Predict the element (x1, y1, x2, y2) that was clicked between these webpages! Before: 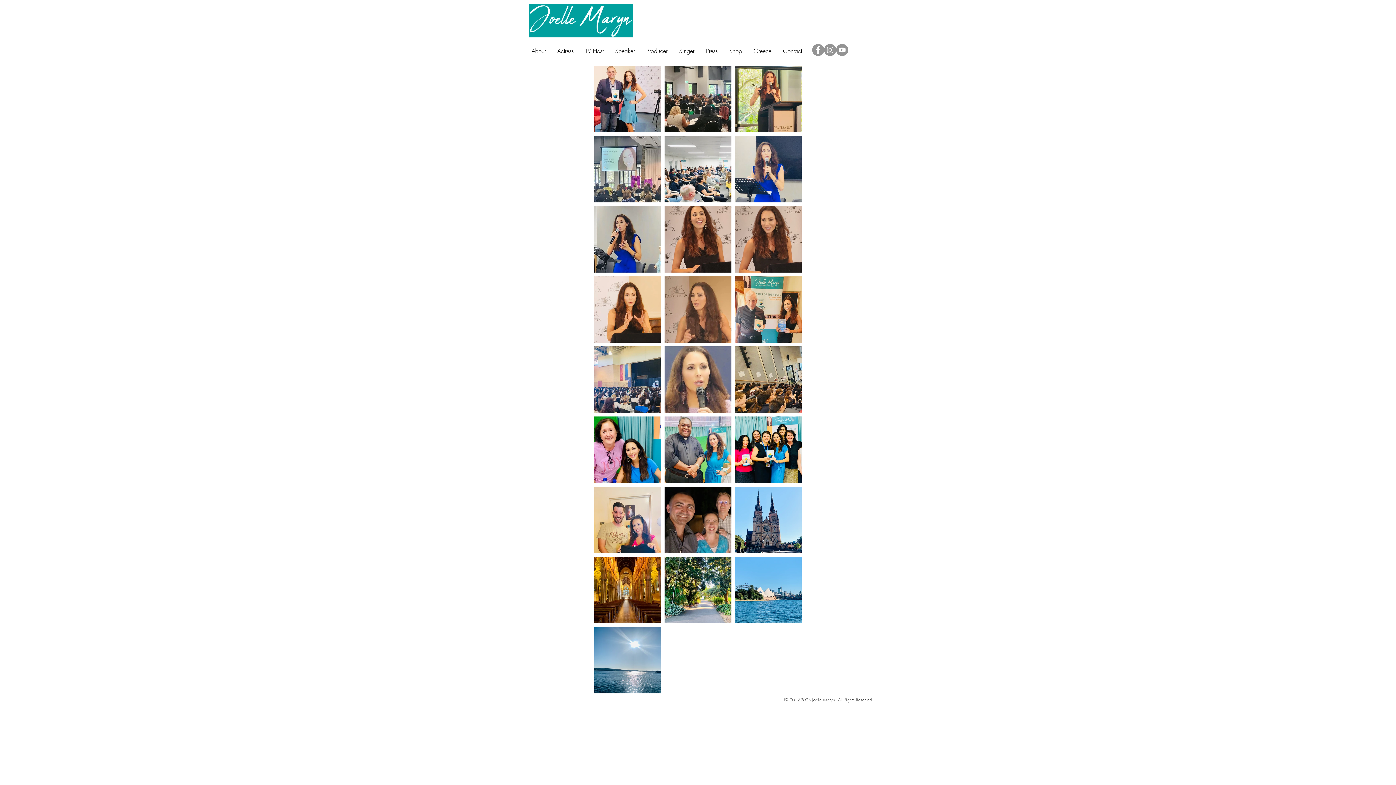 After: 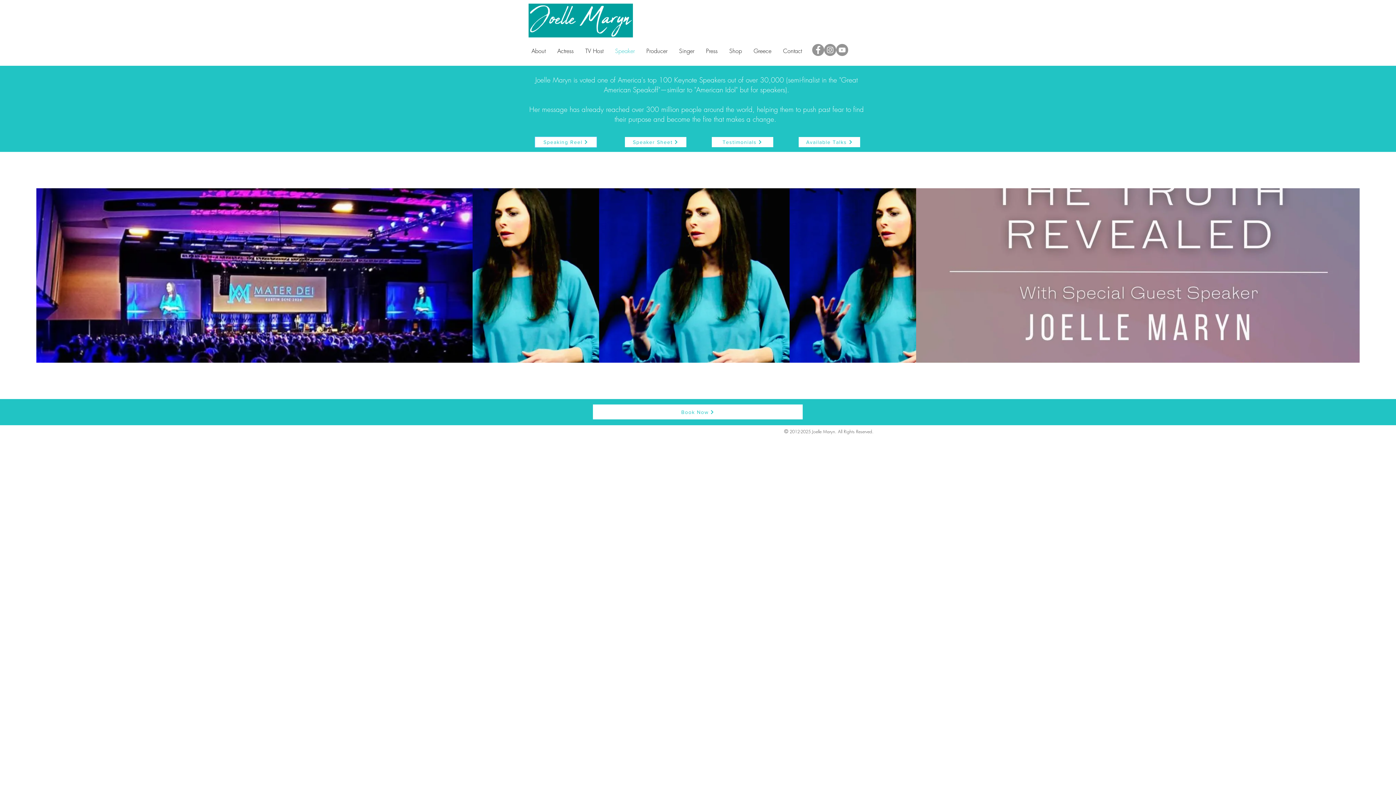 Action: bbox: (609, 46, 640, 56) label: Speaker